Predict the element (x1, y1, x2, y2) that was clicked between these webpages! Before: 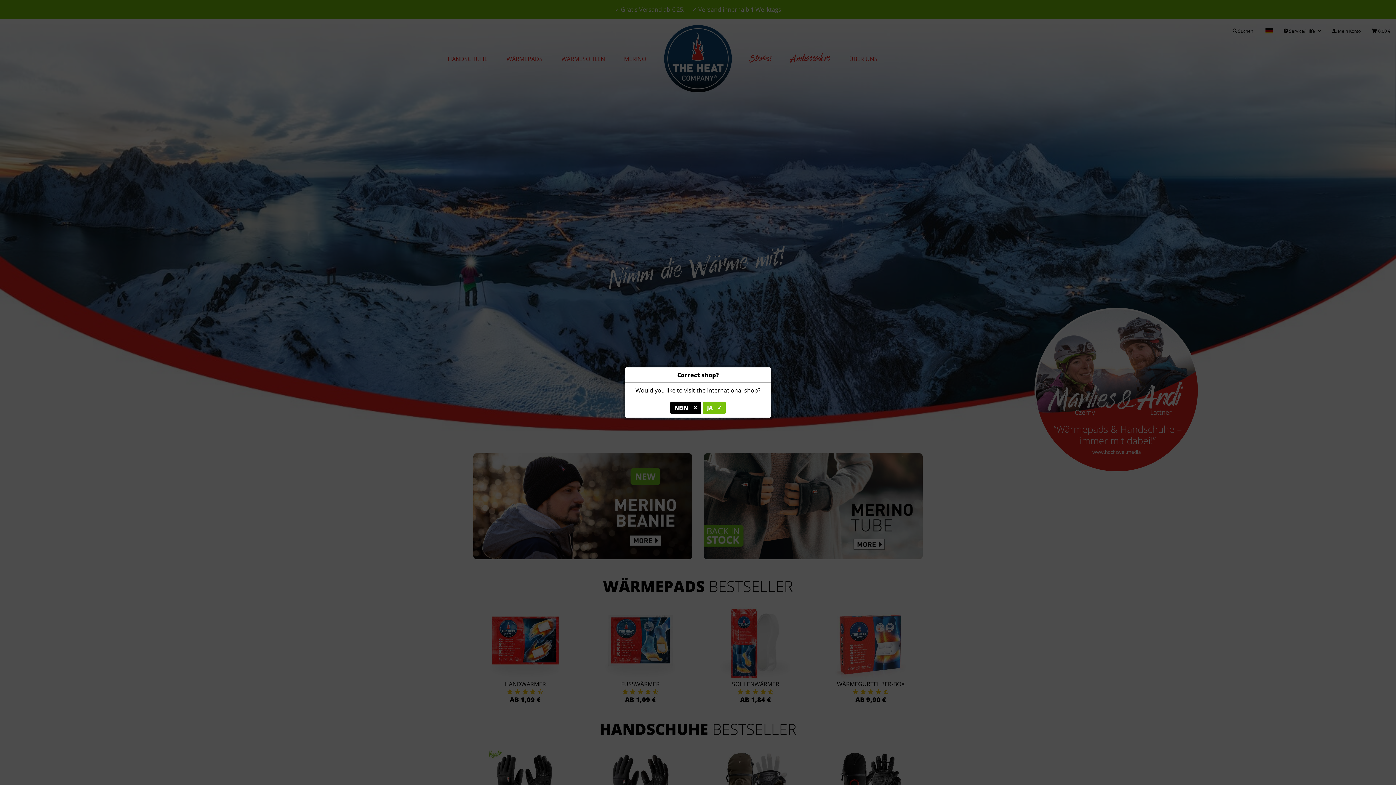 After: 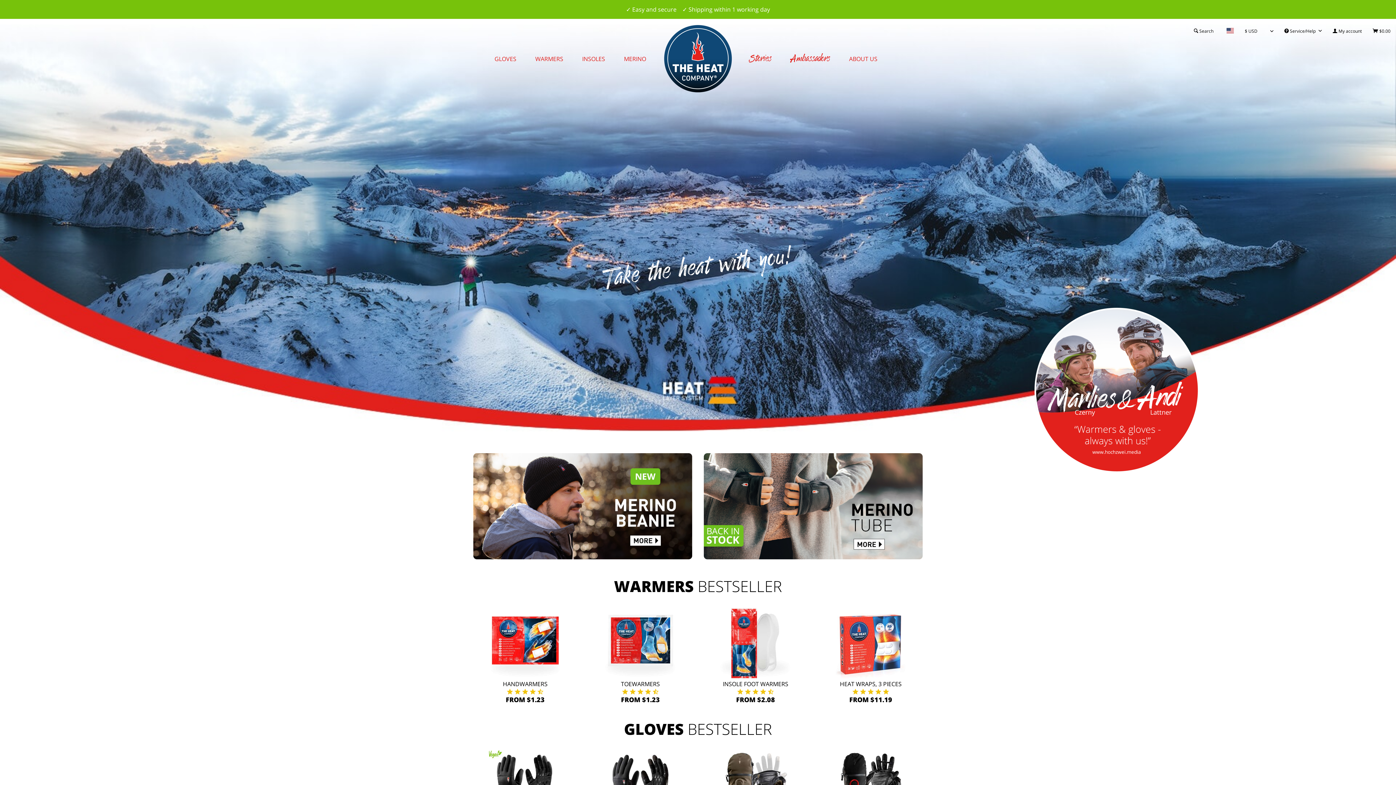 Action: label: JA bbox: (702, 401, 725, 414)